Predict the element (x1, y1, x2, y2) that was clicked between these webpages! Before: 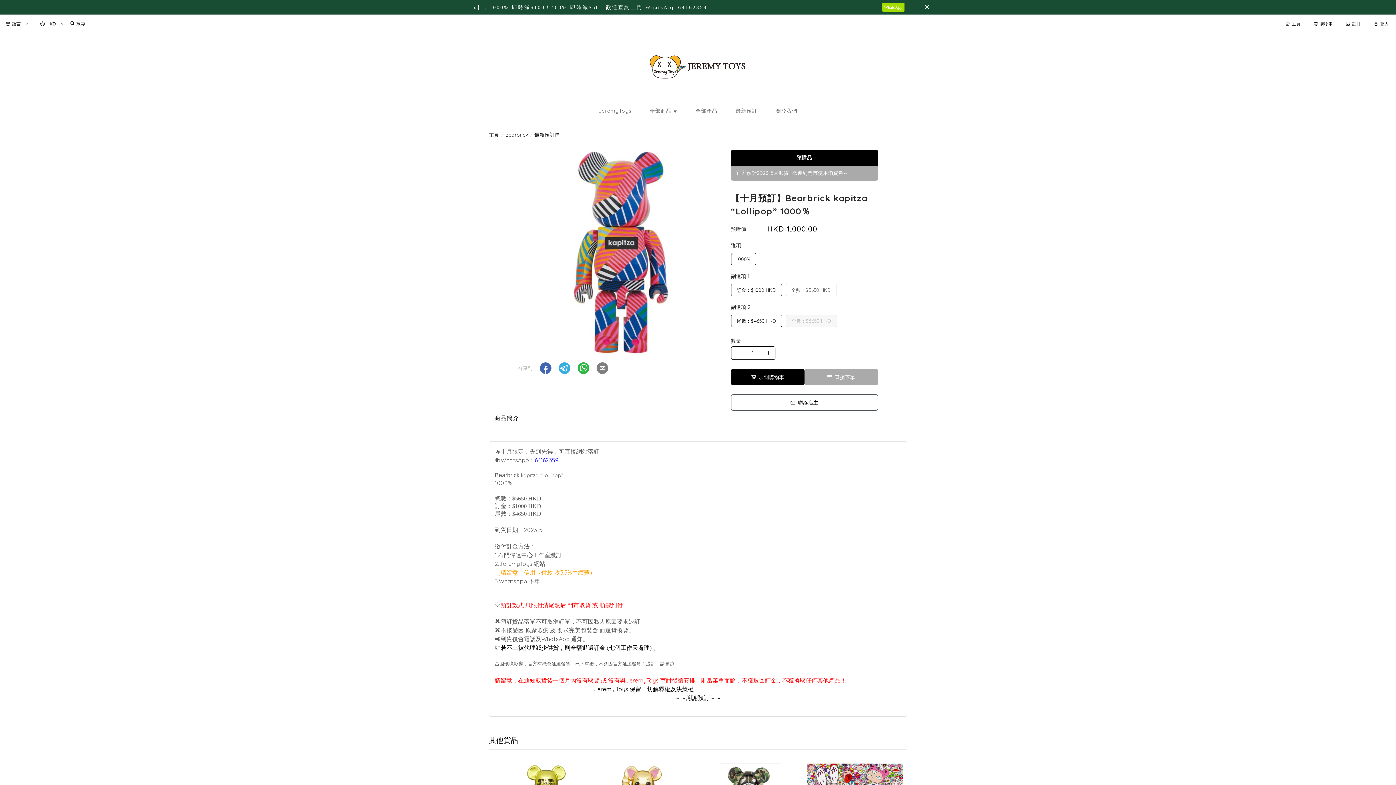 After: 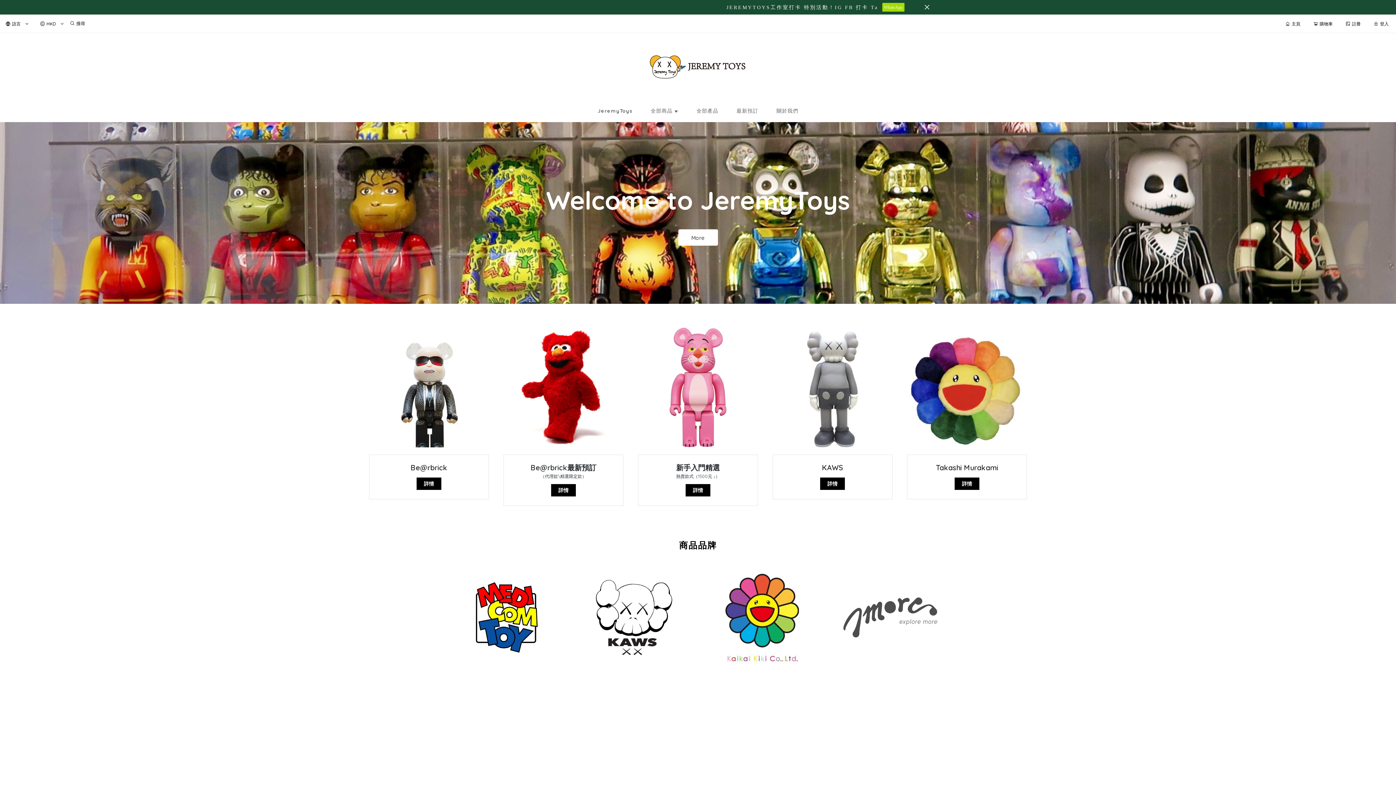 Action: bbox: (670, 90, 725, 95)